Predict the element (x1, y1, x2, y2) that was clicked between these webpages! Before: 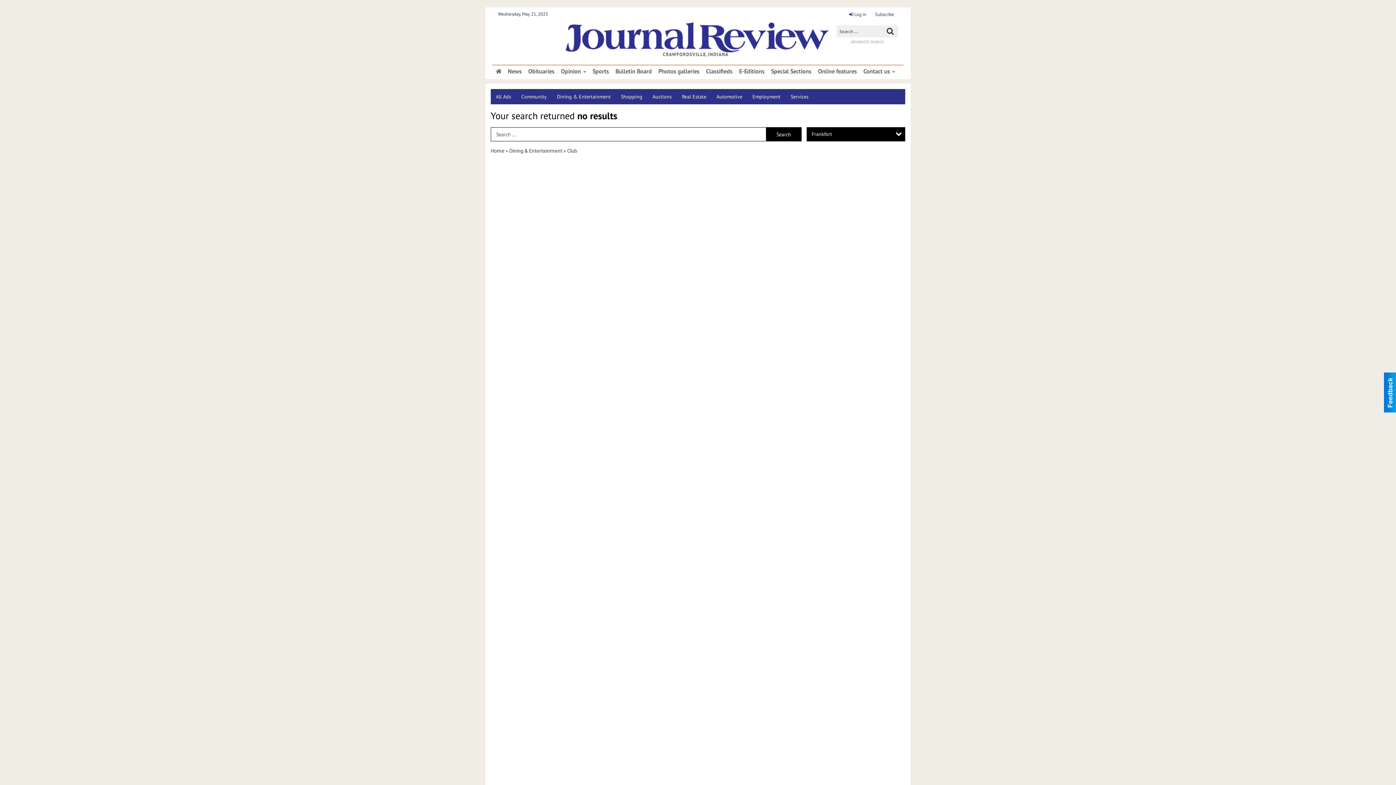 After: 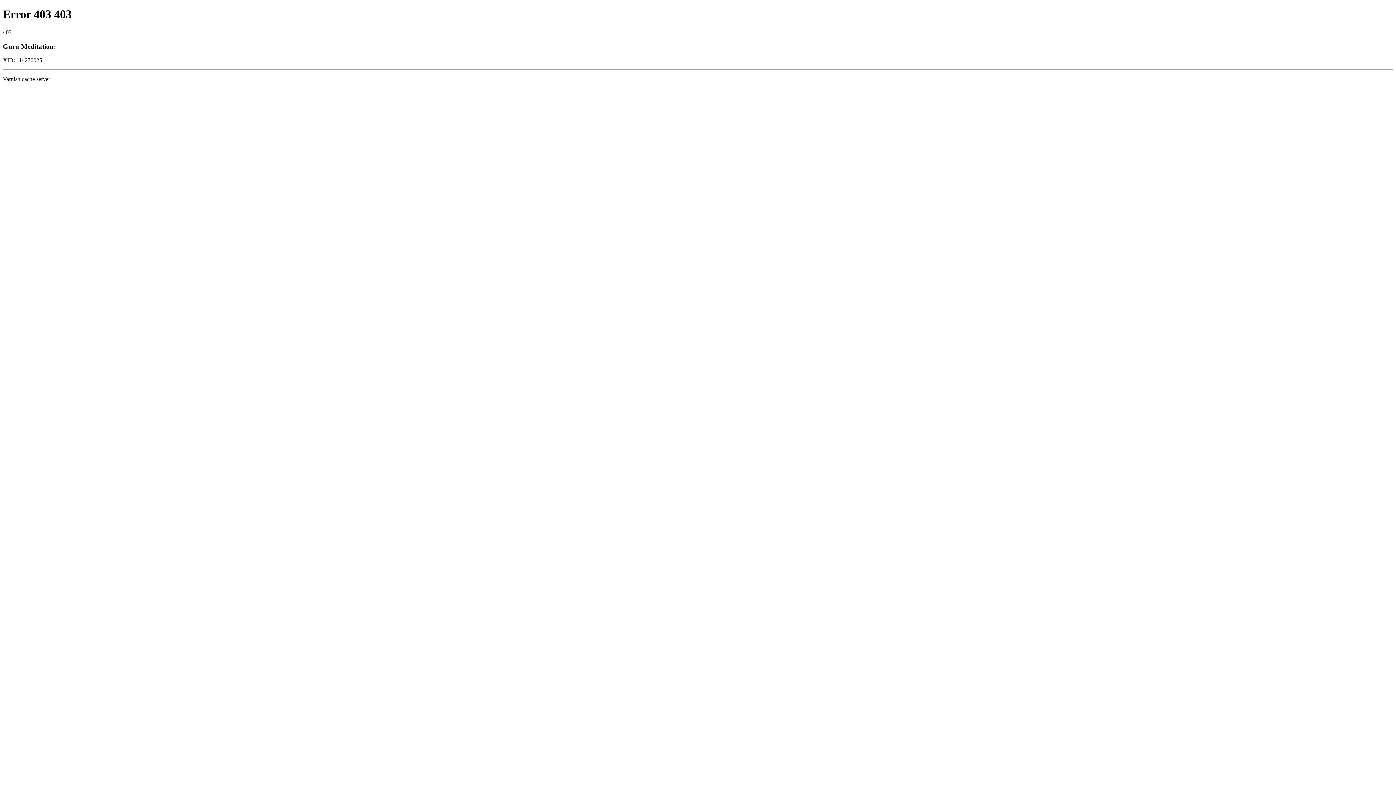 Action: label: Subscribe bbox: (870, 11, 898, 17)